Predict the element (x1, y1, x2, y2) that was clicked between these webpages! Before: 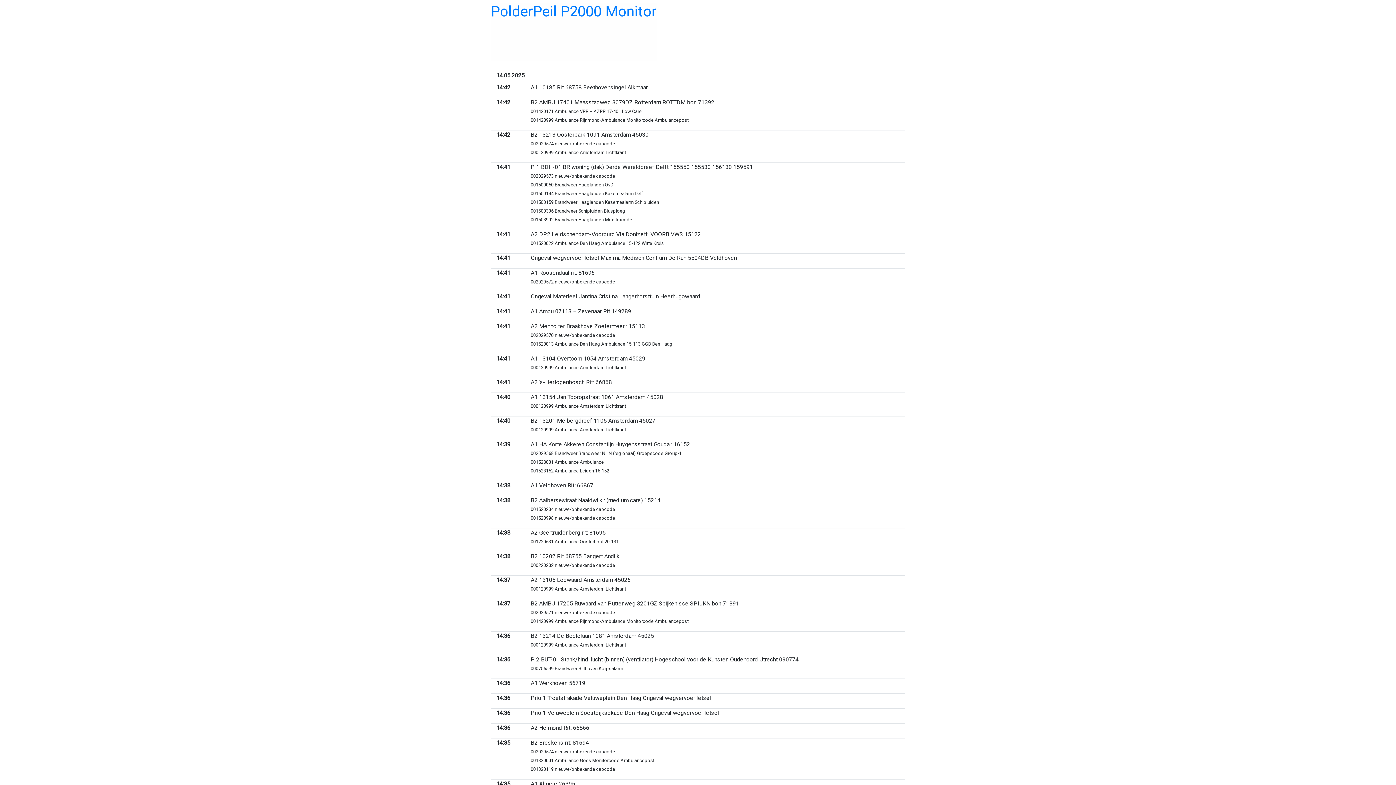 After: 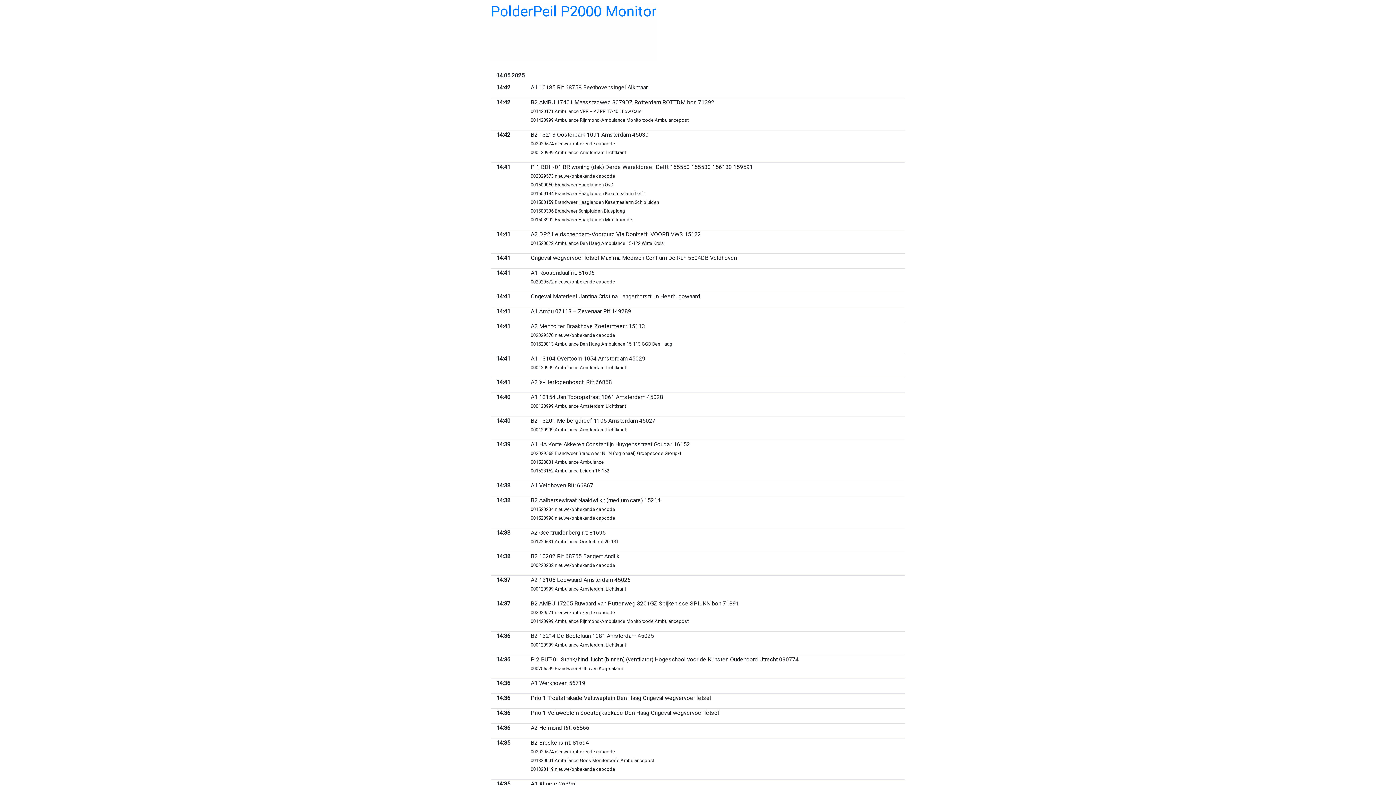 Action: bbox: (490, 2, 656, 20) label: PolderPeil P2000 Monitor